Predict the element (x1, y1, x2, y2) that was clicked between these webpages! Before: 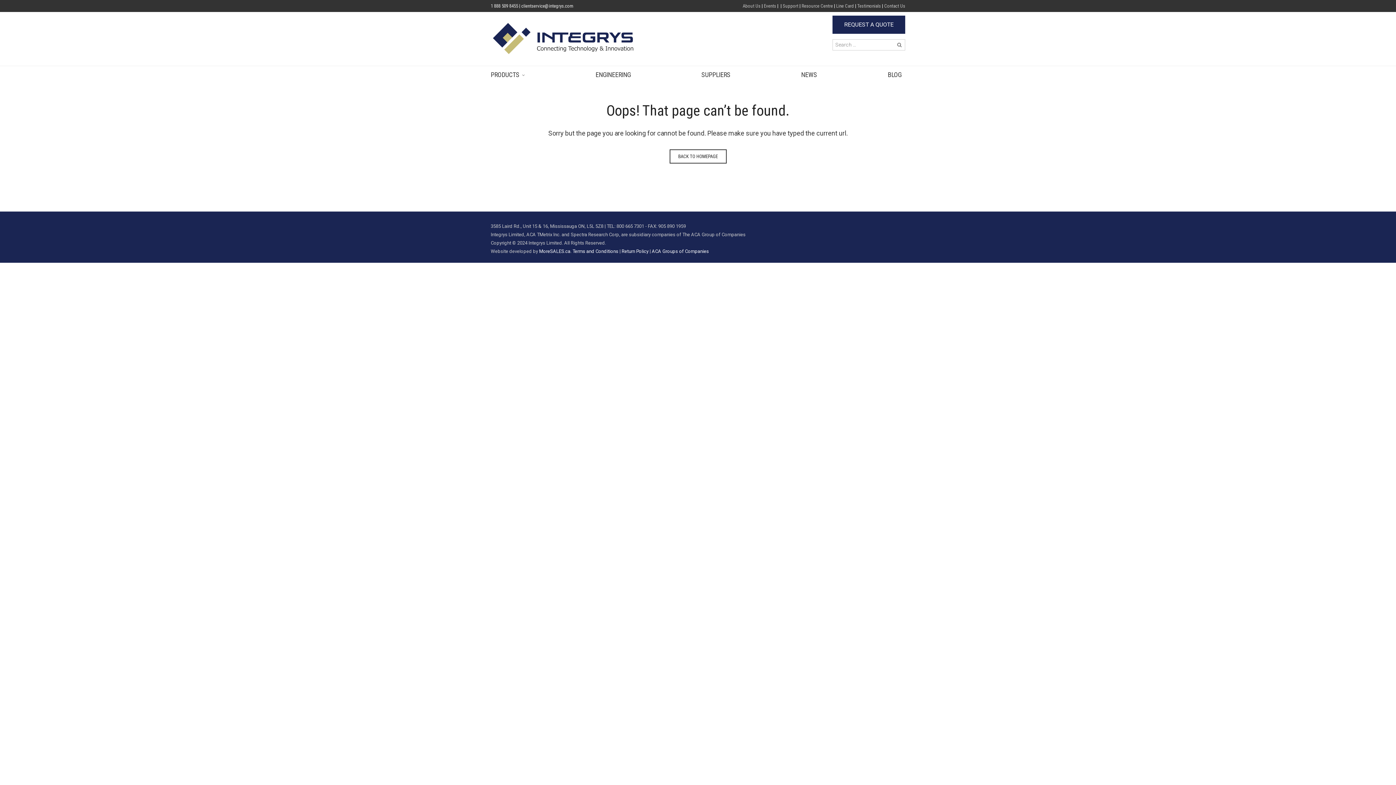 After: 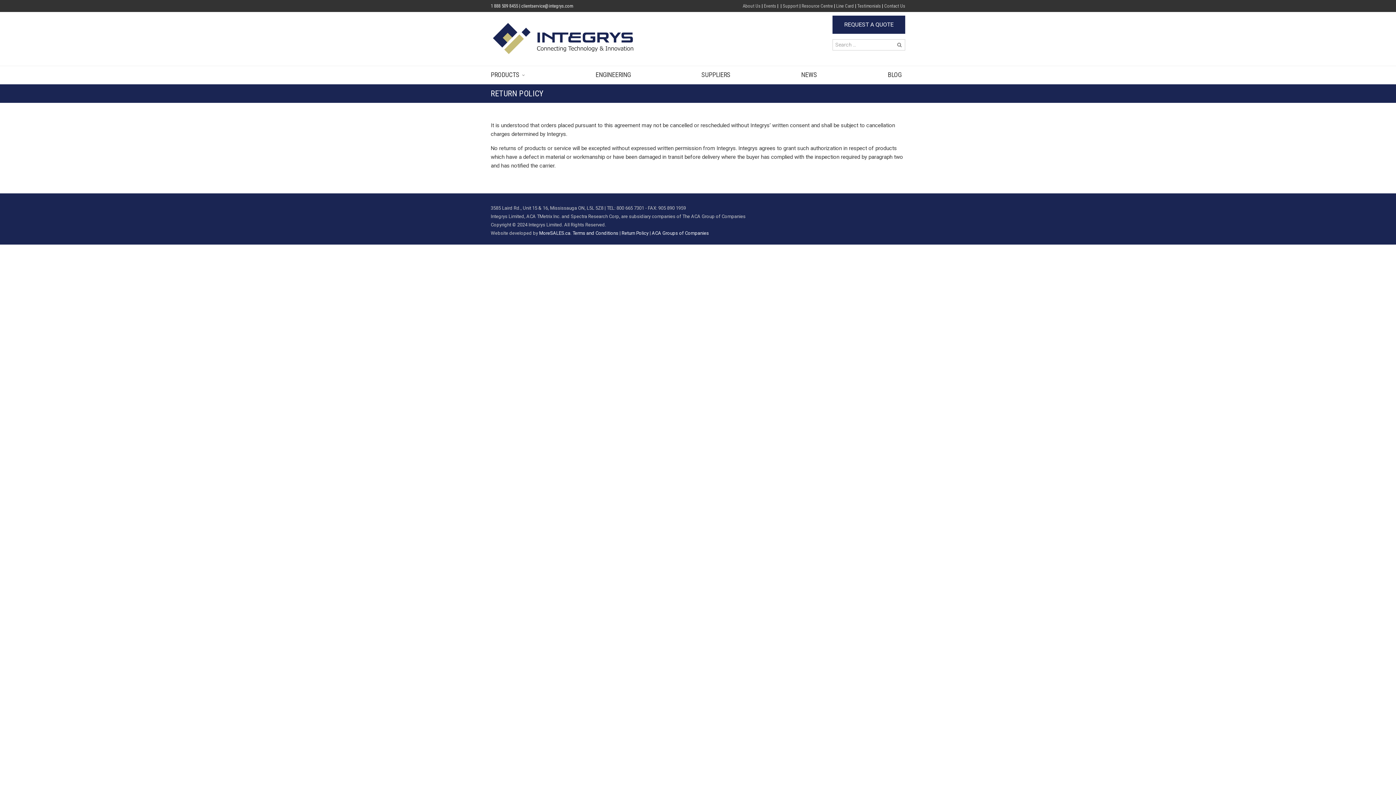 Action: label: Return Policy bbox: (621, 248, 648, 254)